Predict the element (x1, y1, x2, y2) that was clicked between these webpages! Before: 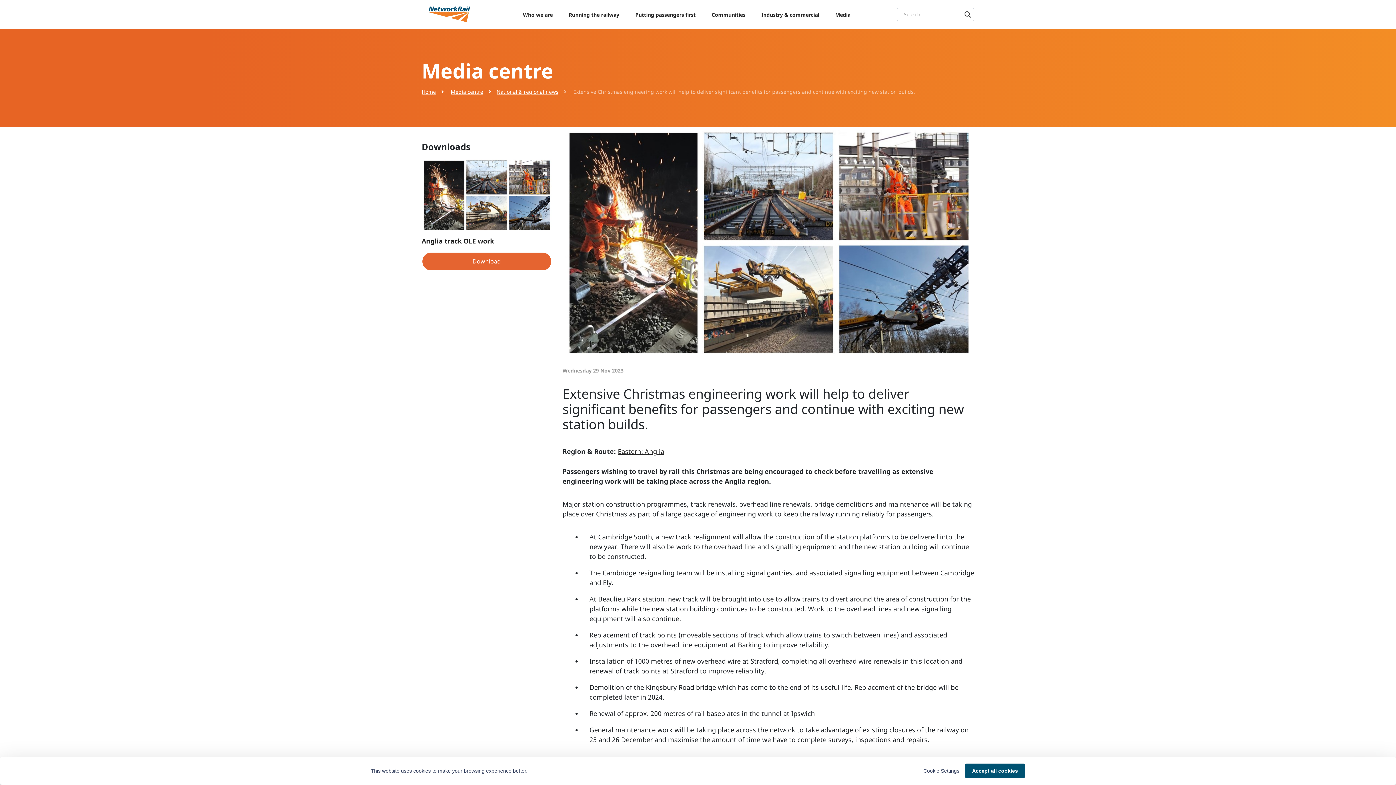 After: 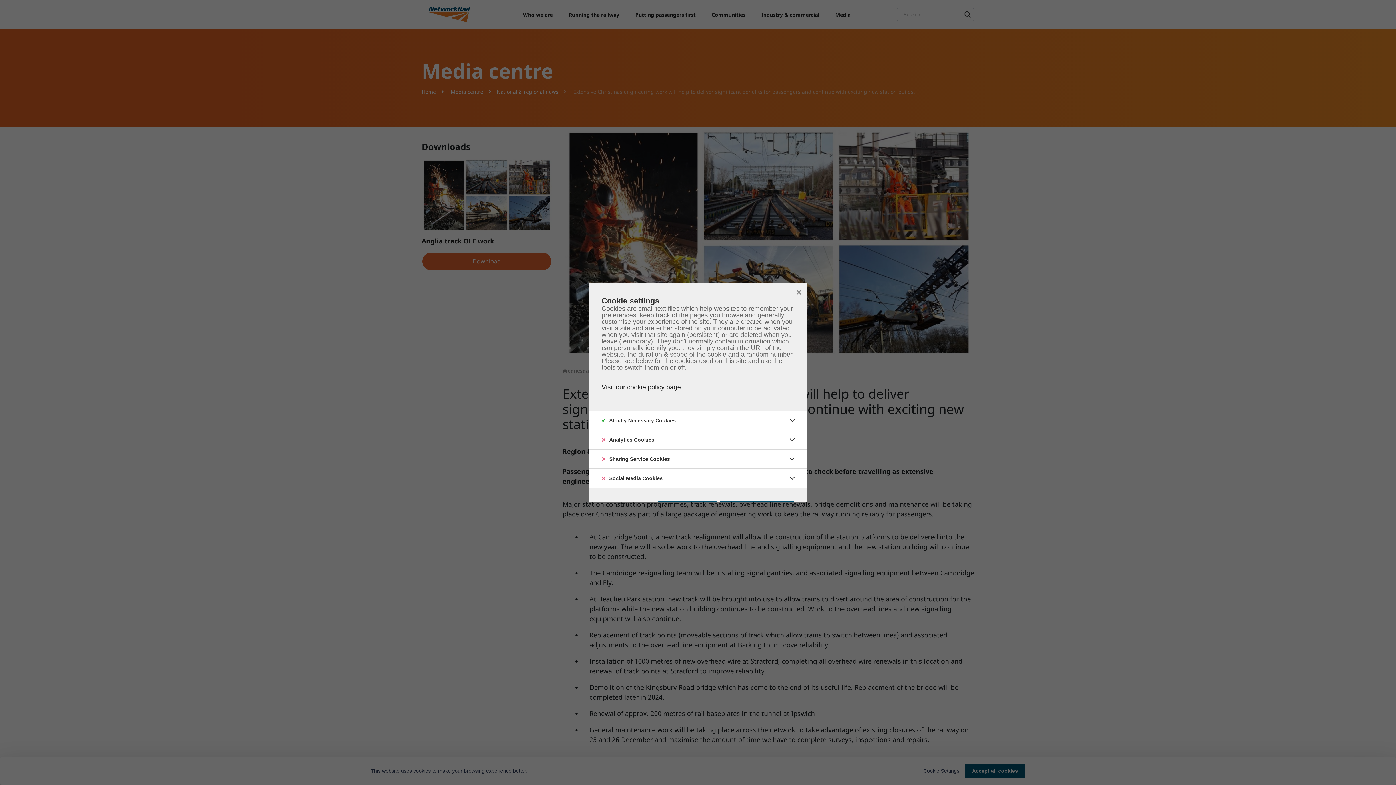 Action: bbox: (923, 768, 959, 774) label: Cookie Settings